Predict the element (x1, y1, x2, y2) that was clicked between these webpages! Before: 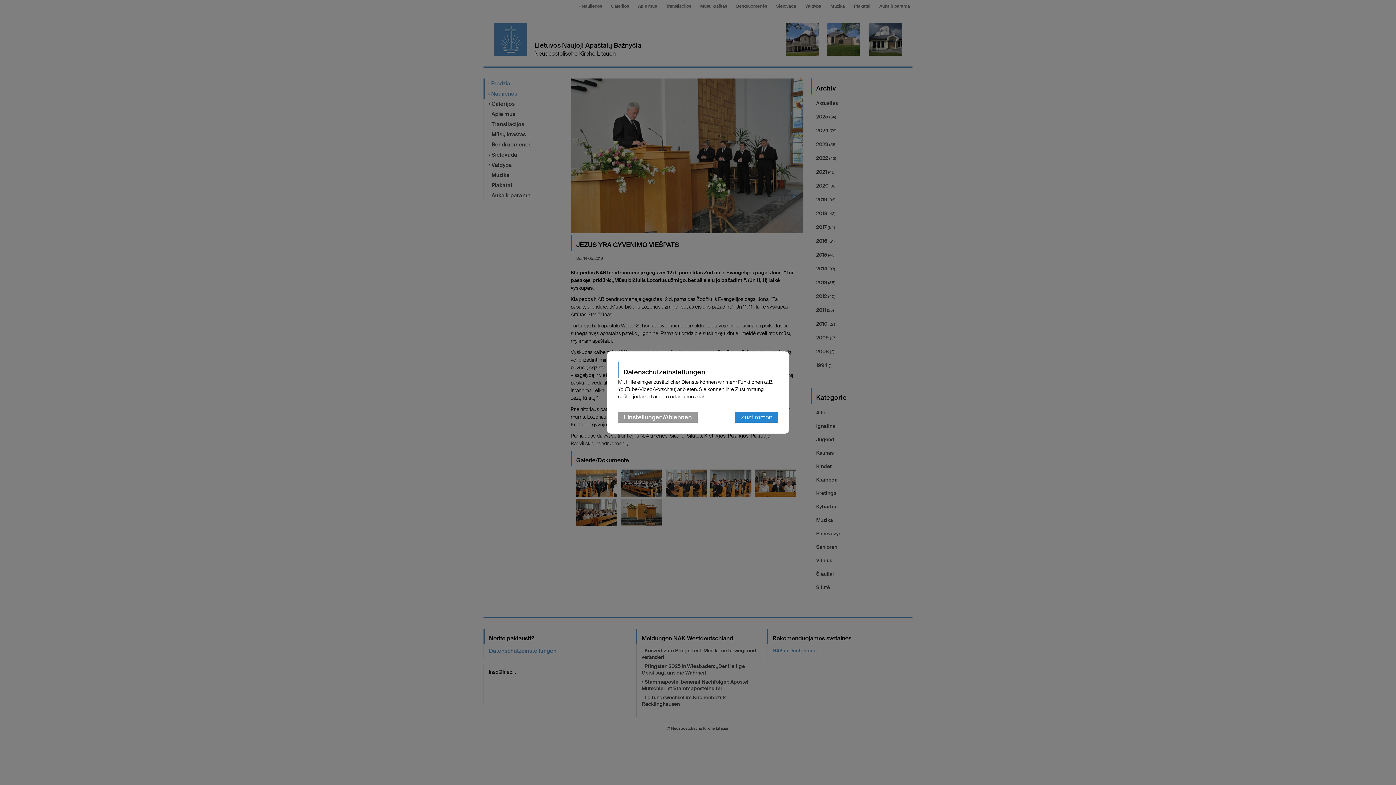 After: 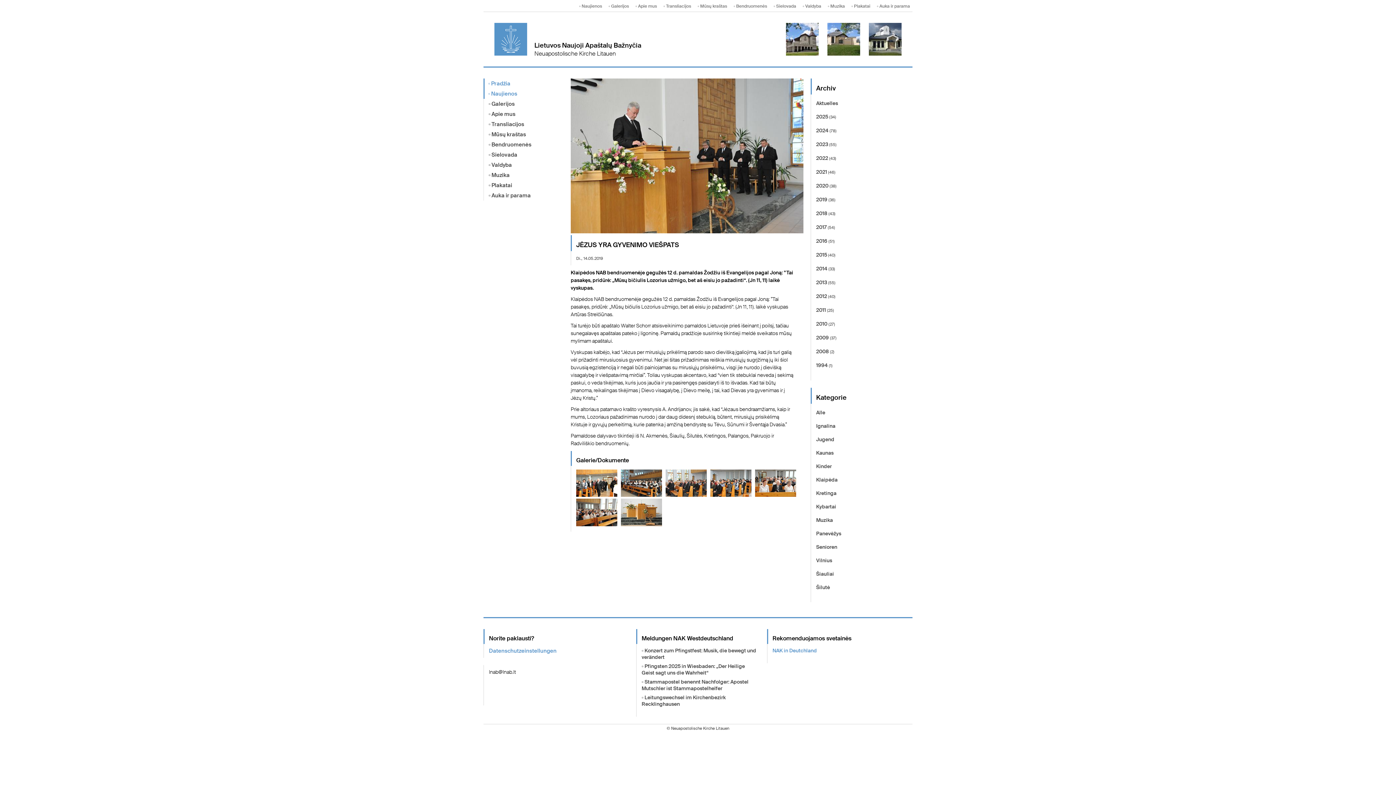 Action: label: Zustimmen bbox: (735, 412, 778, 422)